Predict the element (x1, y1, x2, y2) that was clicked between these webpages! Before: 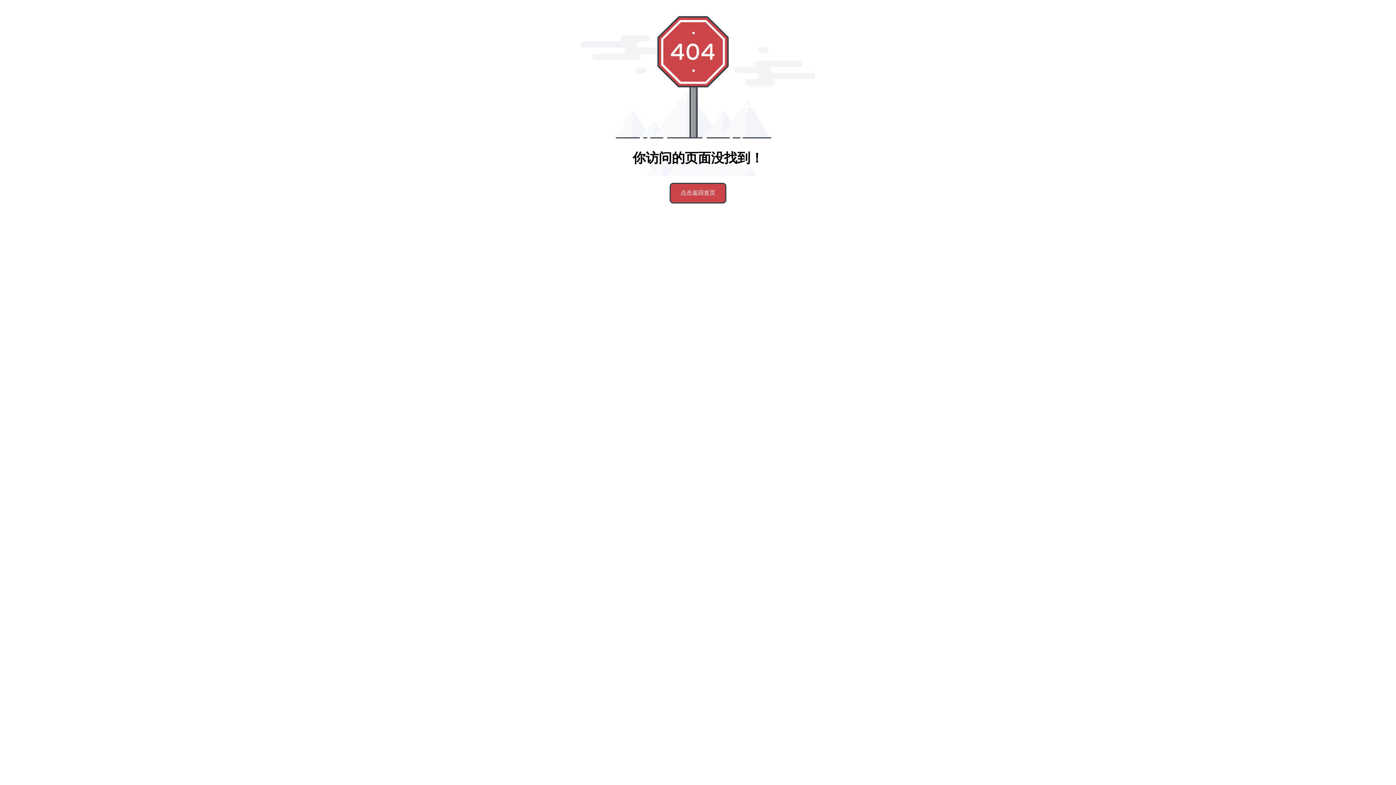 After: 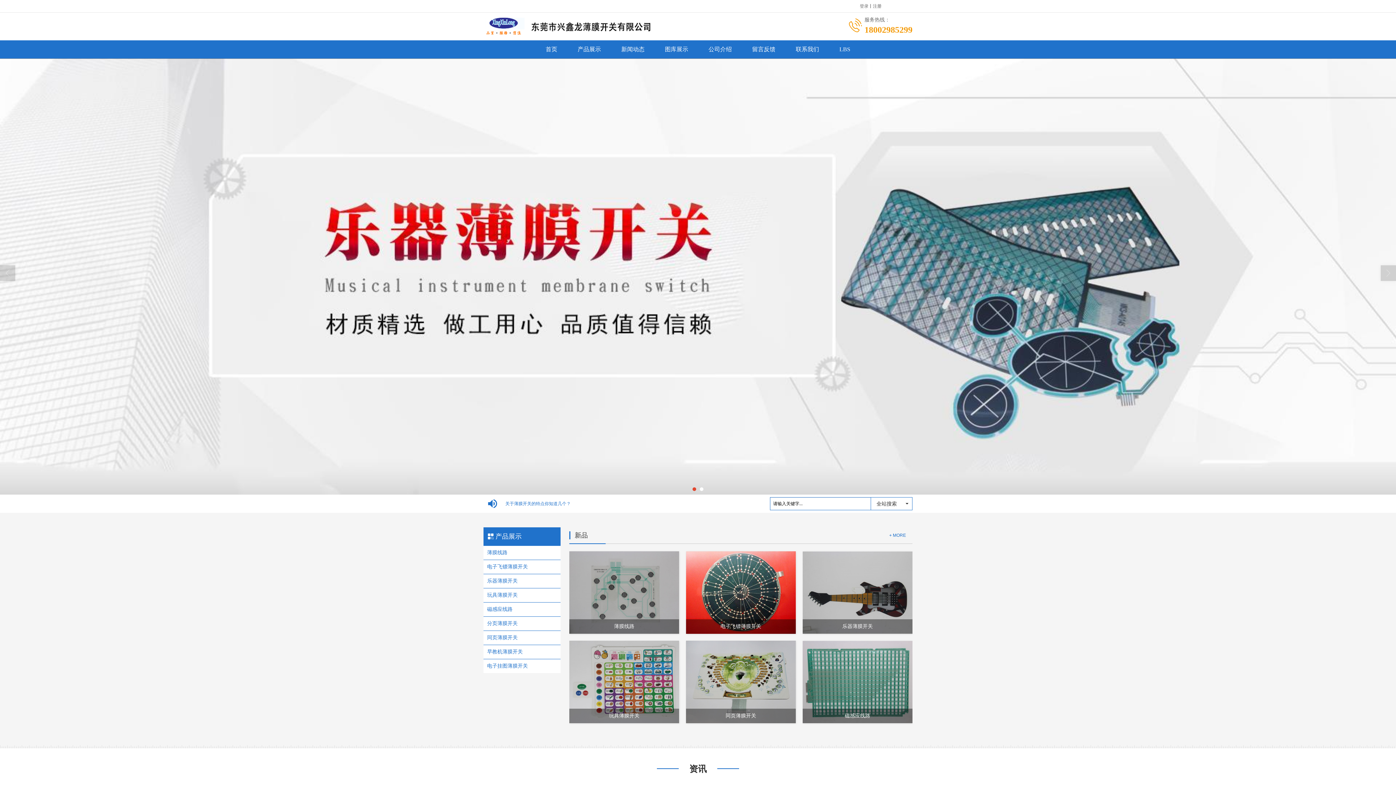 Action: bbox: (669, 182, 726, 203) label: 点击返回首页